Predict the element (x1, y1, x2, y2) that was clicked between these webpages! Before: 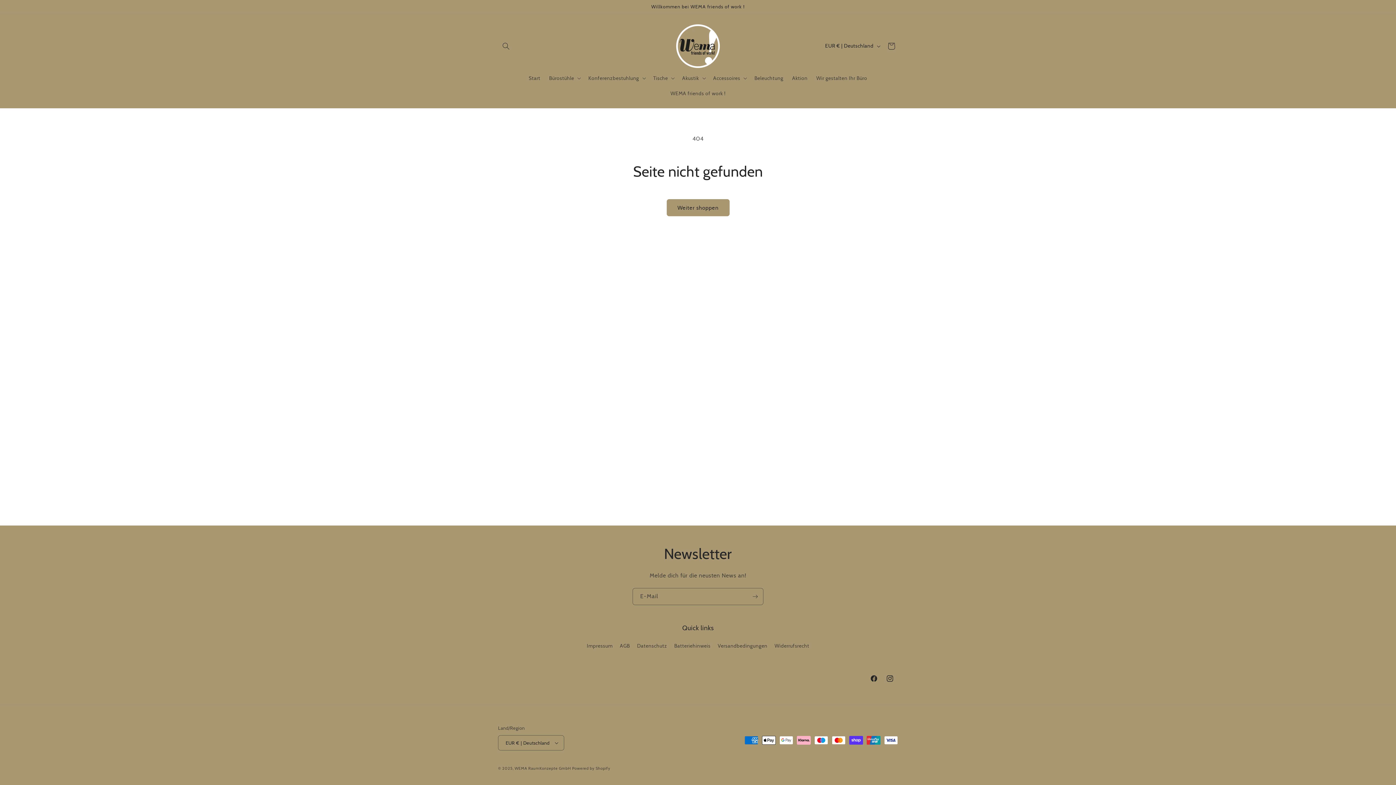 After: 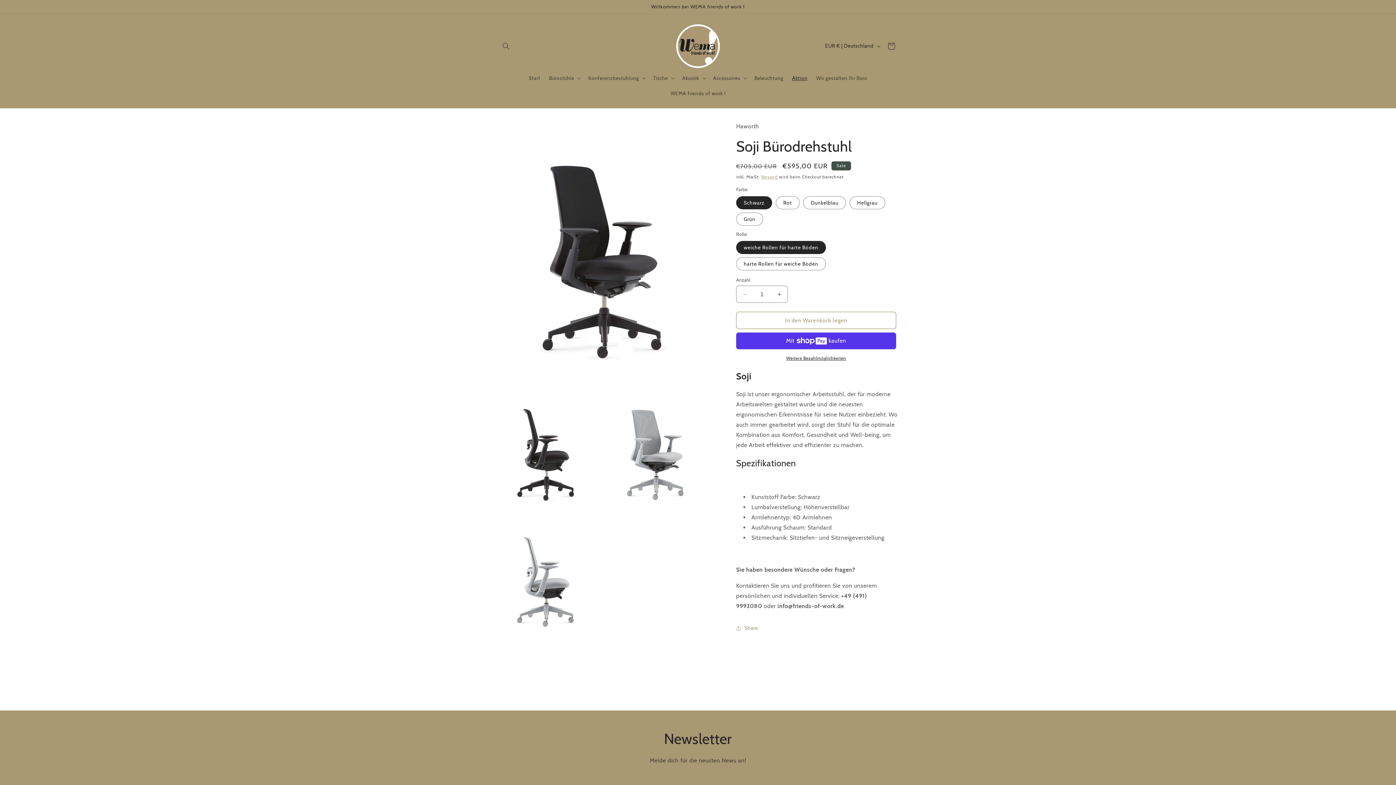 Action: label: Aktion bbox: (787, 70, 812, 85)